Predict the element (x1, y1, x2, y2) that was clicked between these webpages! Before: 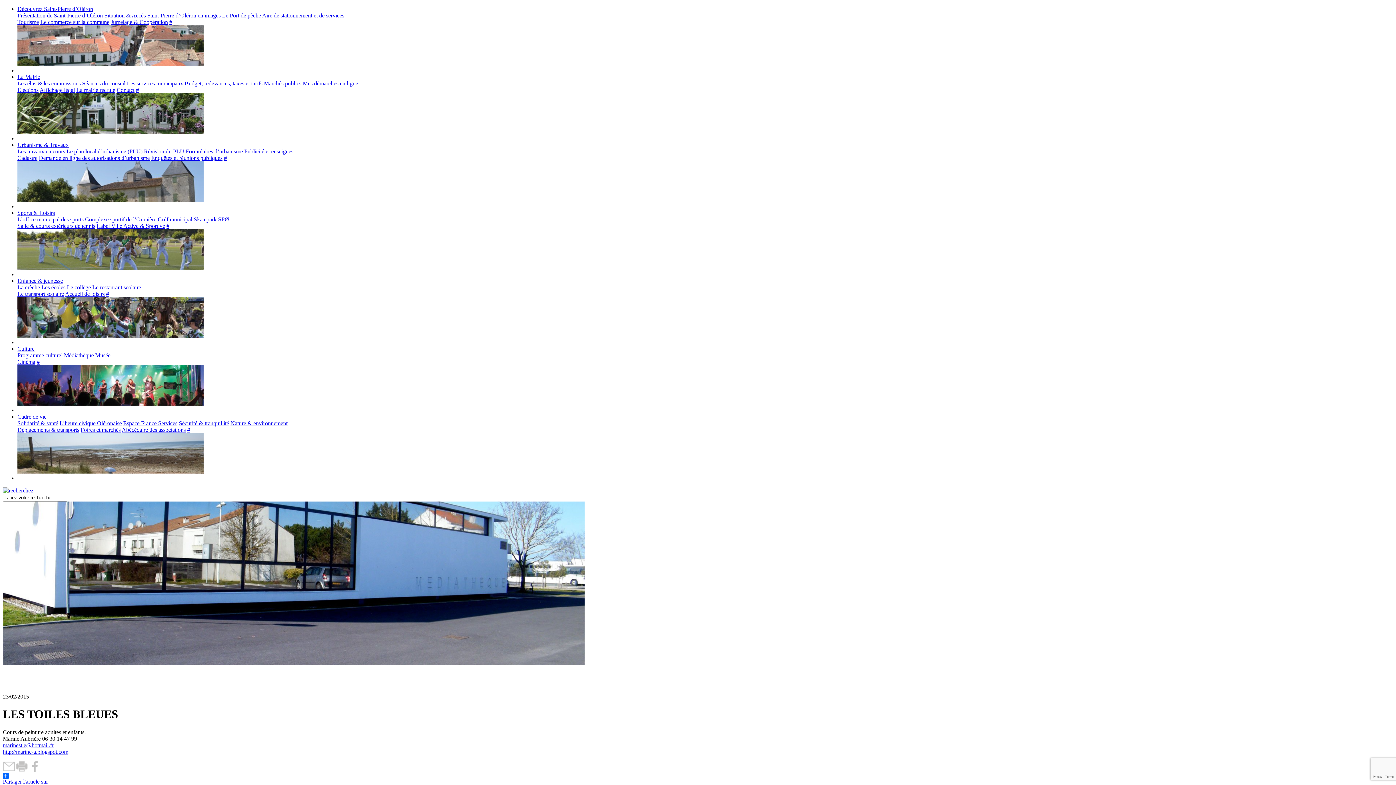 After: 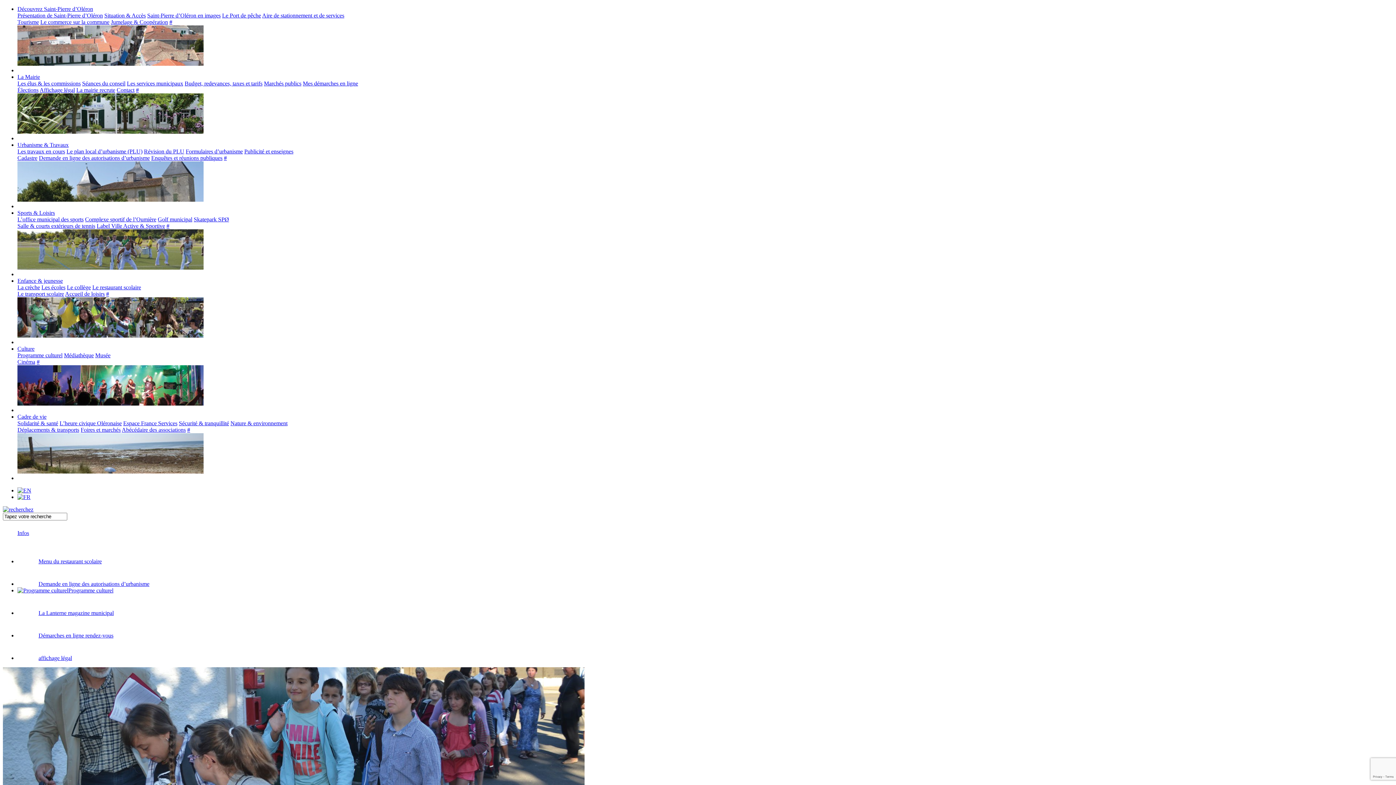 Action: label: Accueil de loisirs bbox: (65, 290, 104, 297)